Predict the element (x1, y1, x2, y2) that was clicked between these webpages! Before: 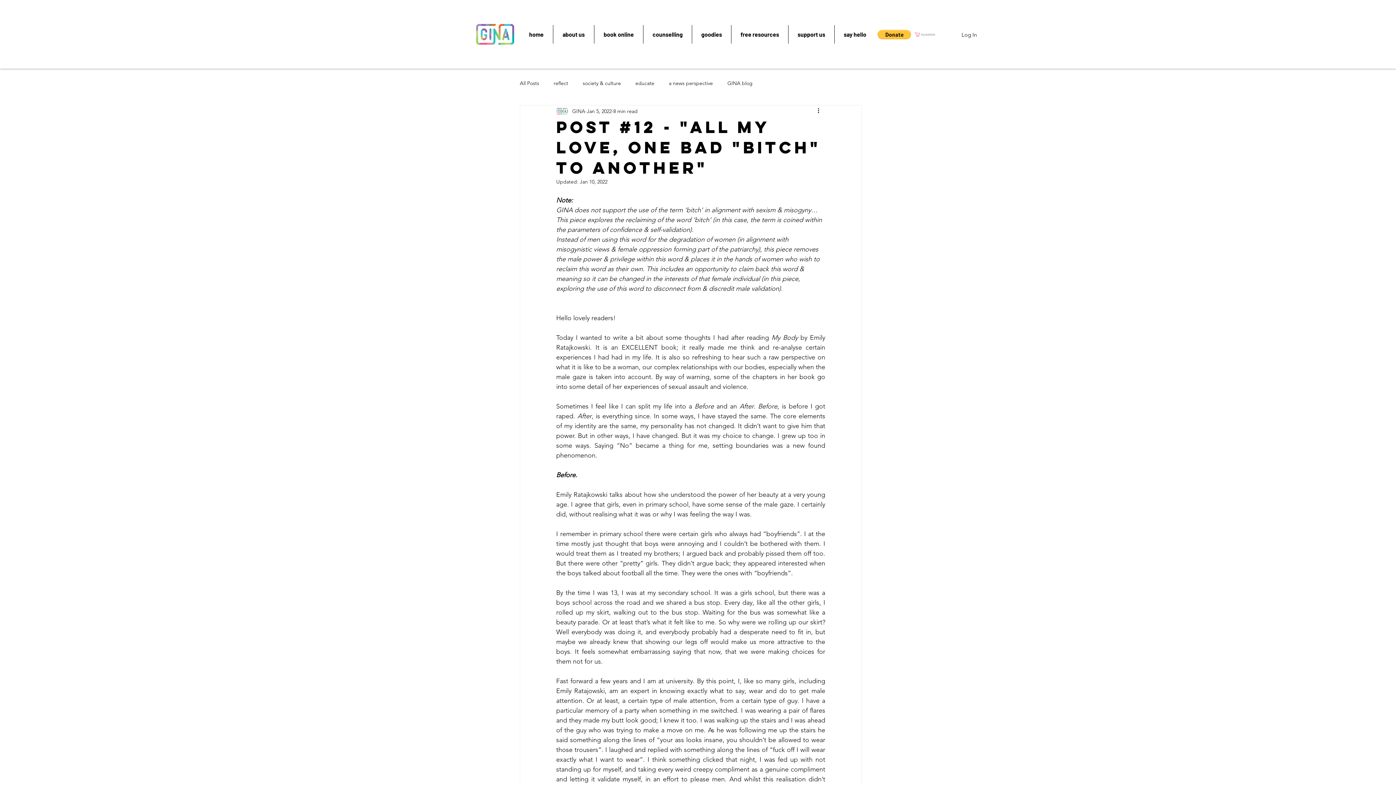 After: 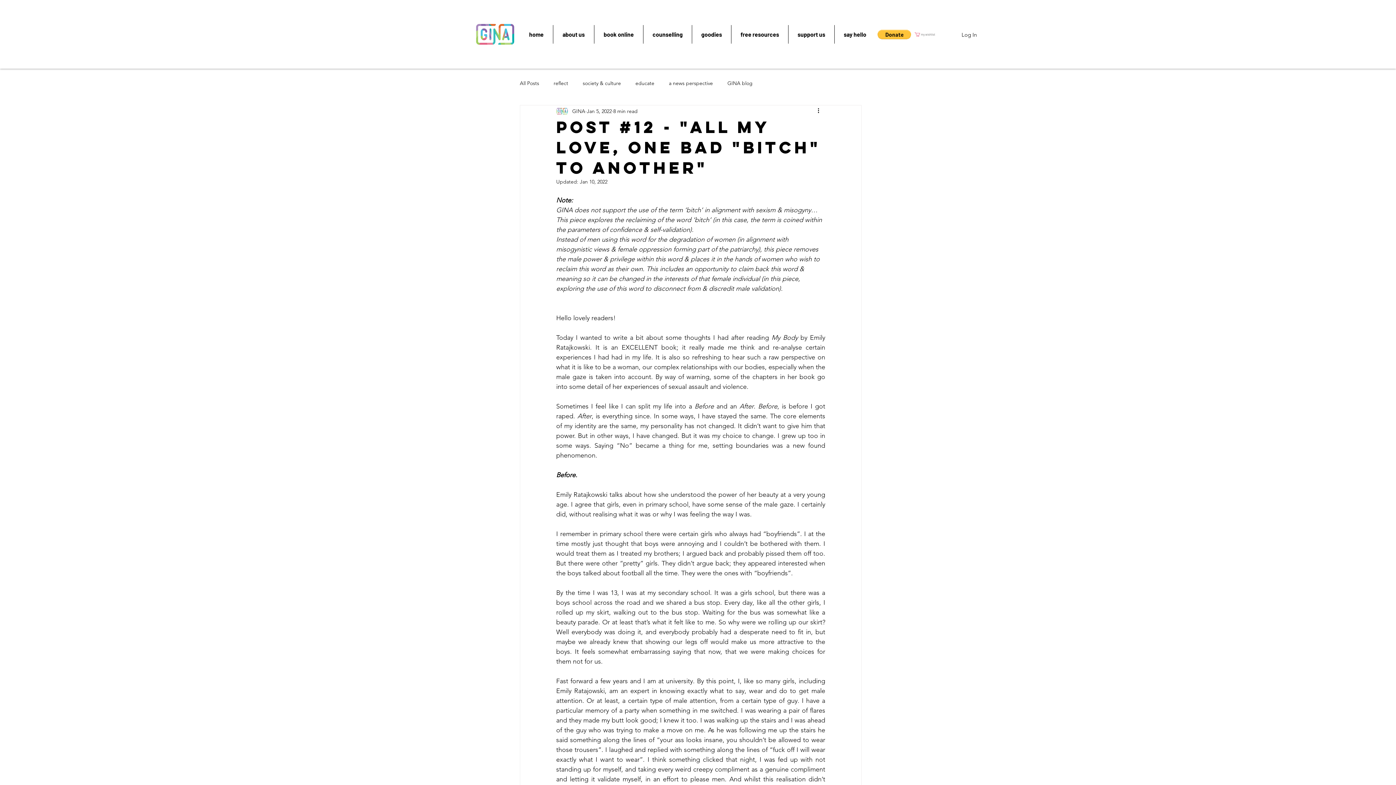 Action: bbox: (877, 29, 911, 39)